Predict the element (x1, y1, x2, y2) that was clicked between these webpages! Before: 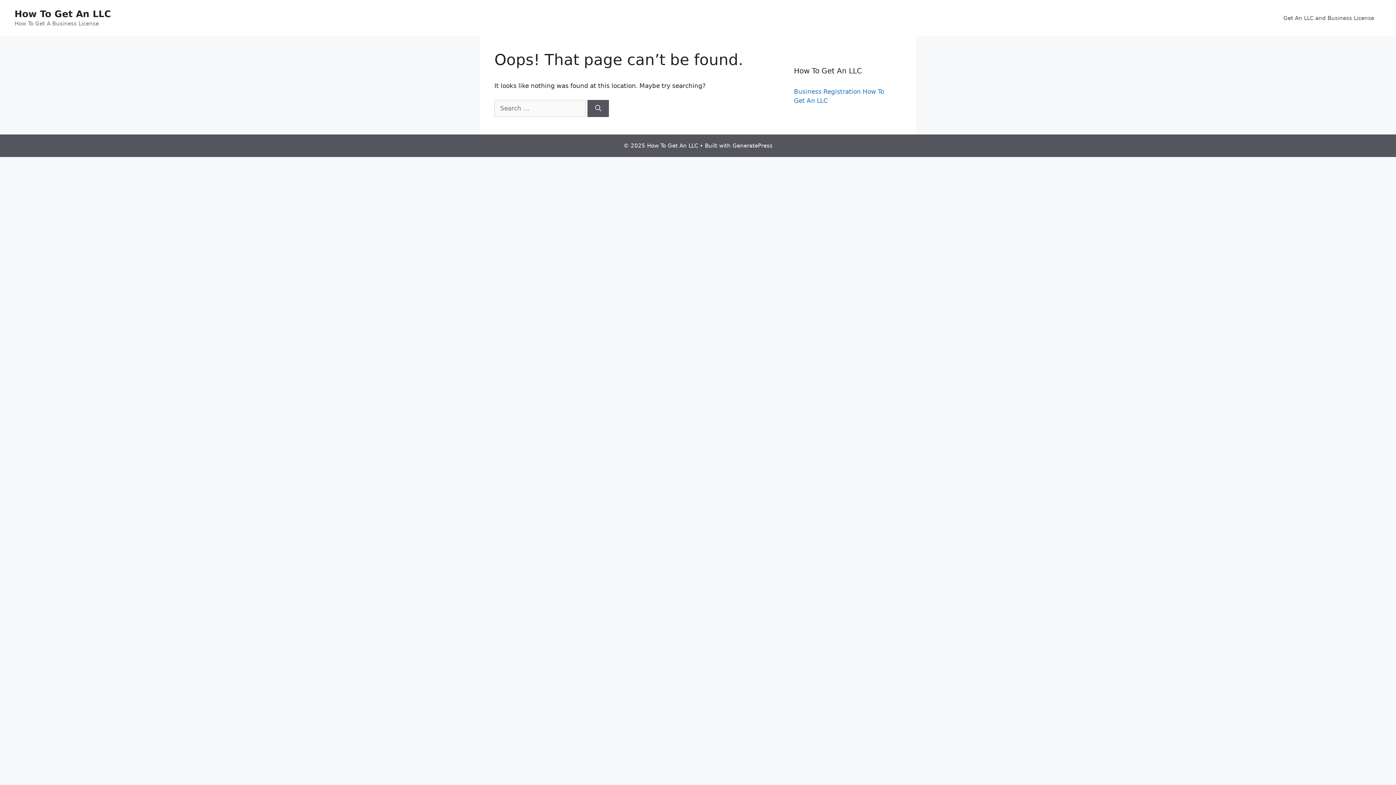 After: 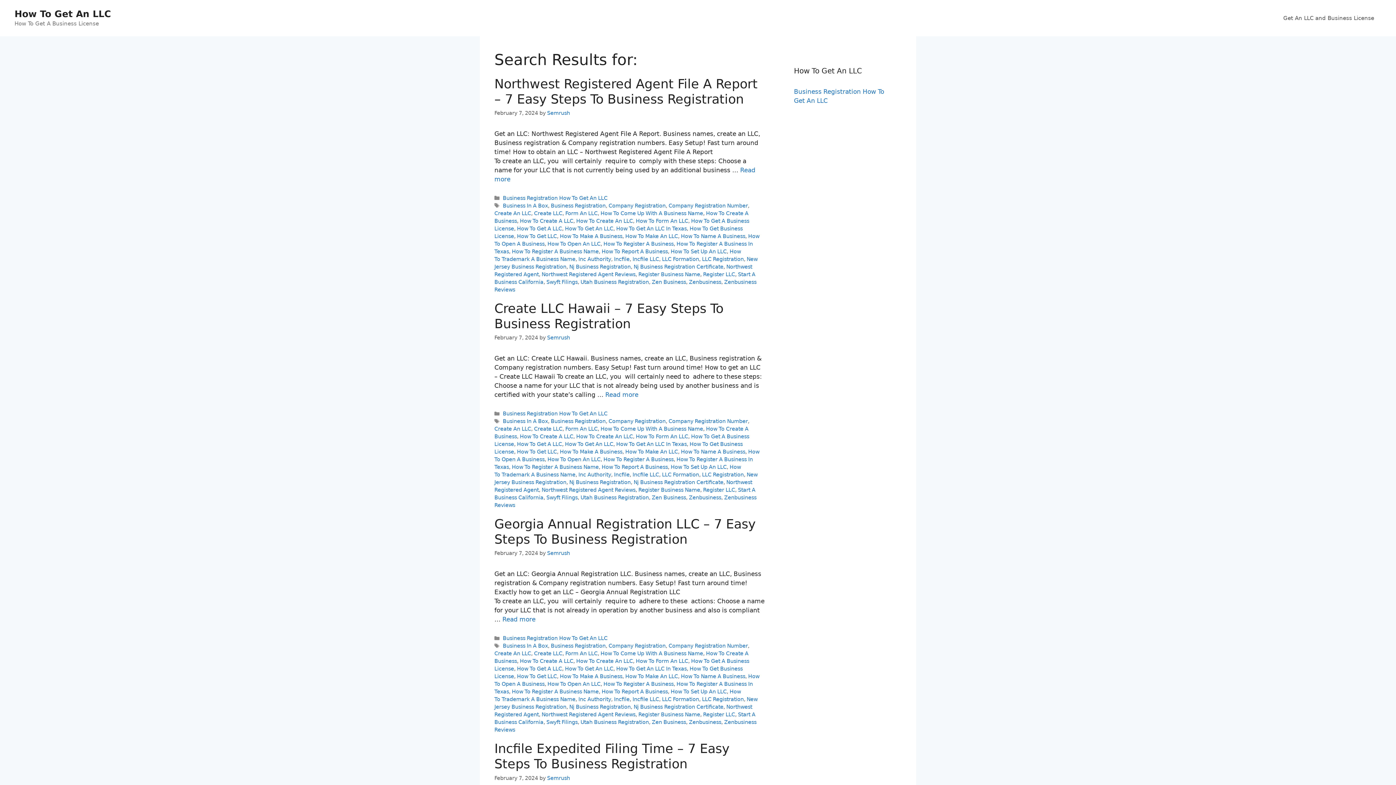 Action: label: Search bbox: (587, 99, 609, 116)